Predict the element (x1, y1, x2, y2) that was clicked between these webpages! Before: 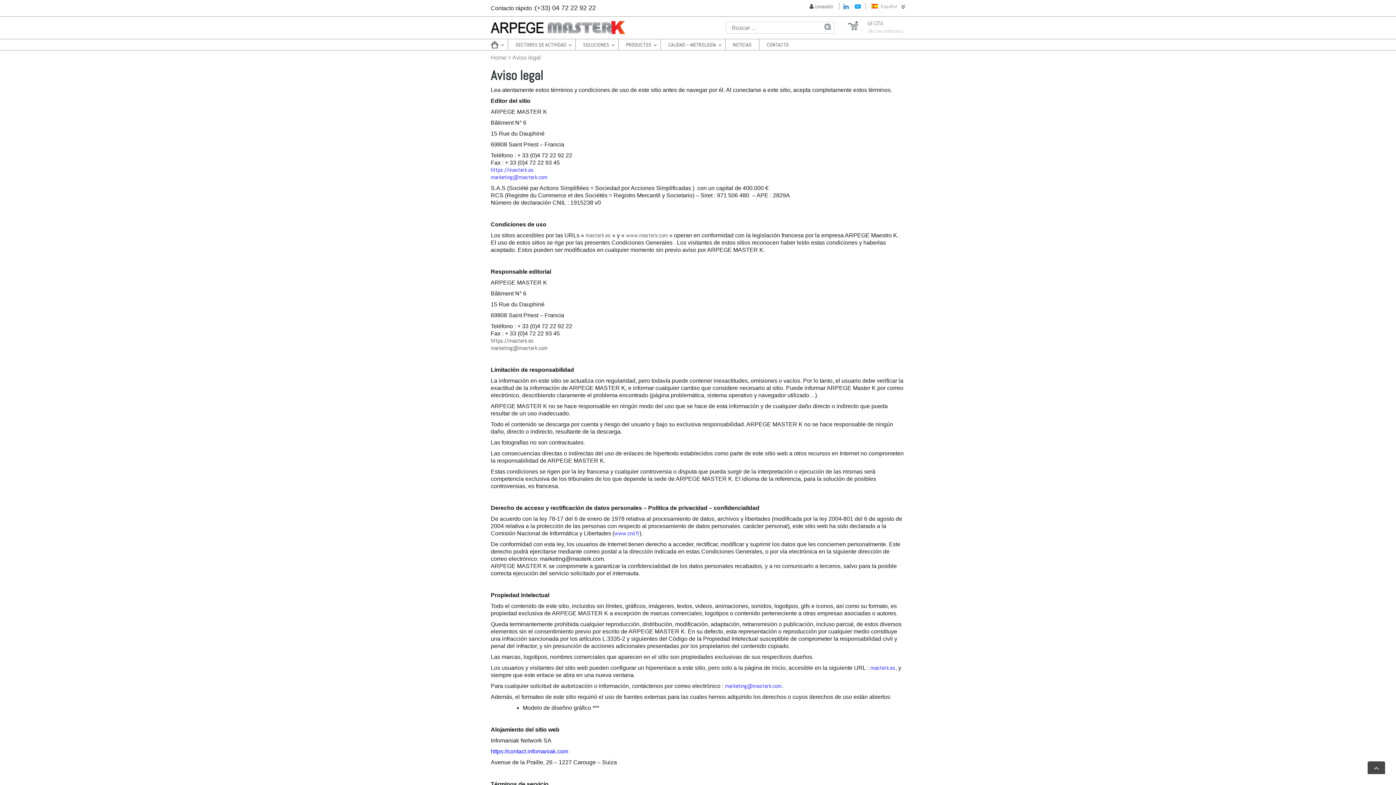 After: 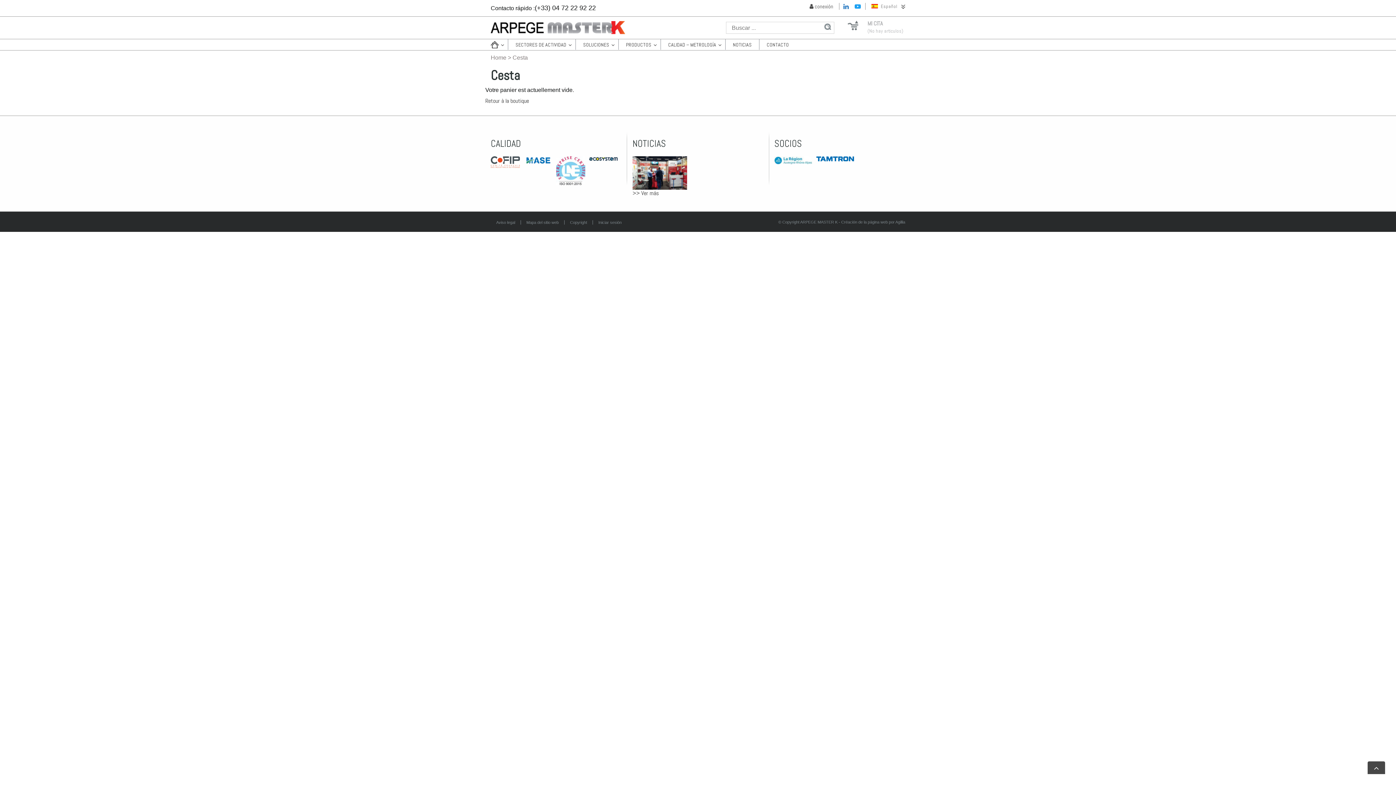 Action: label:  
MI CITA
(No hay articulos) bbox: (846, 18, 905, 34)